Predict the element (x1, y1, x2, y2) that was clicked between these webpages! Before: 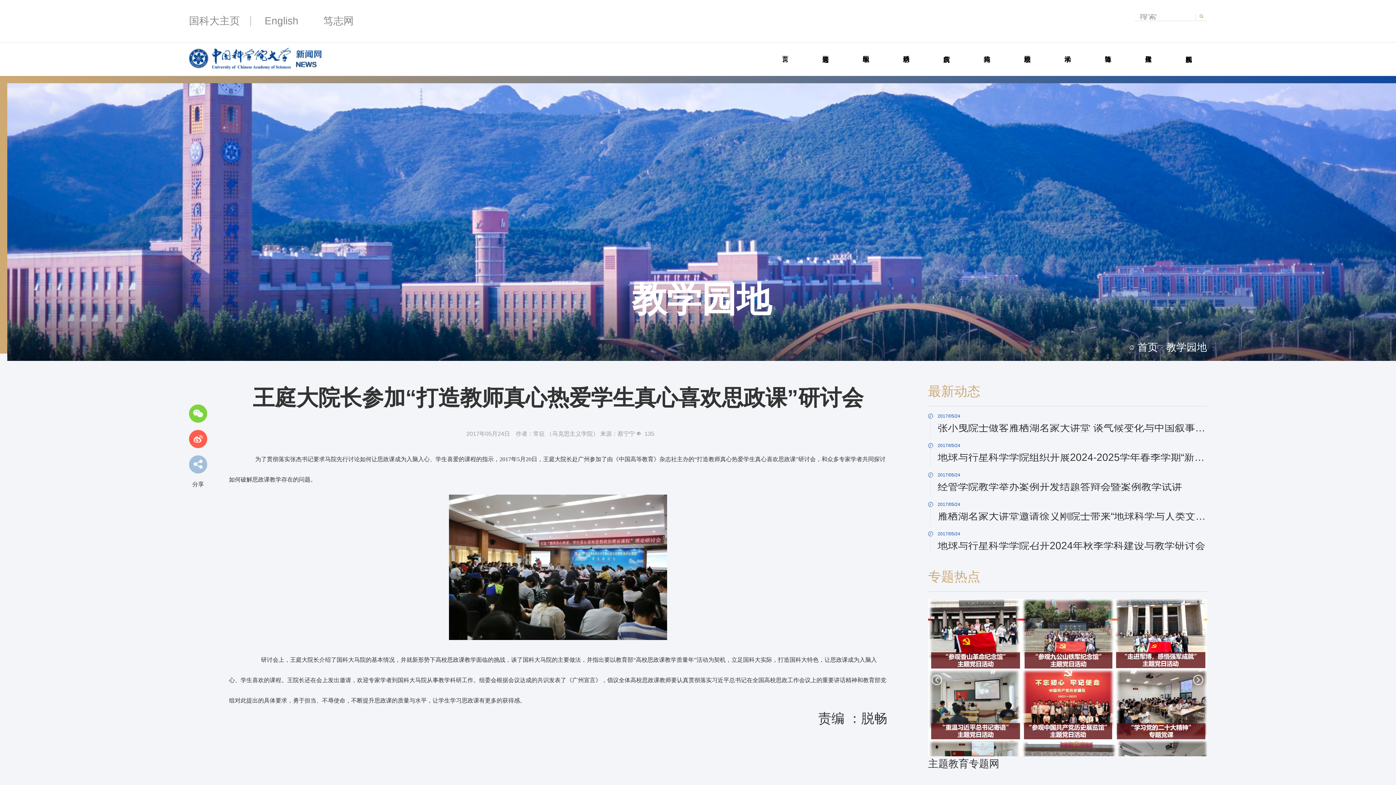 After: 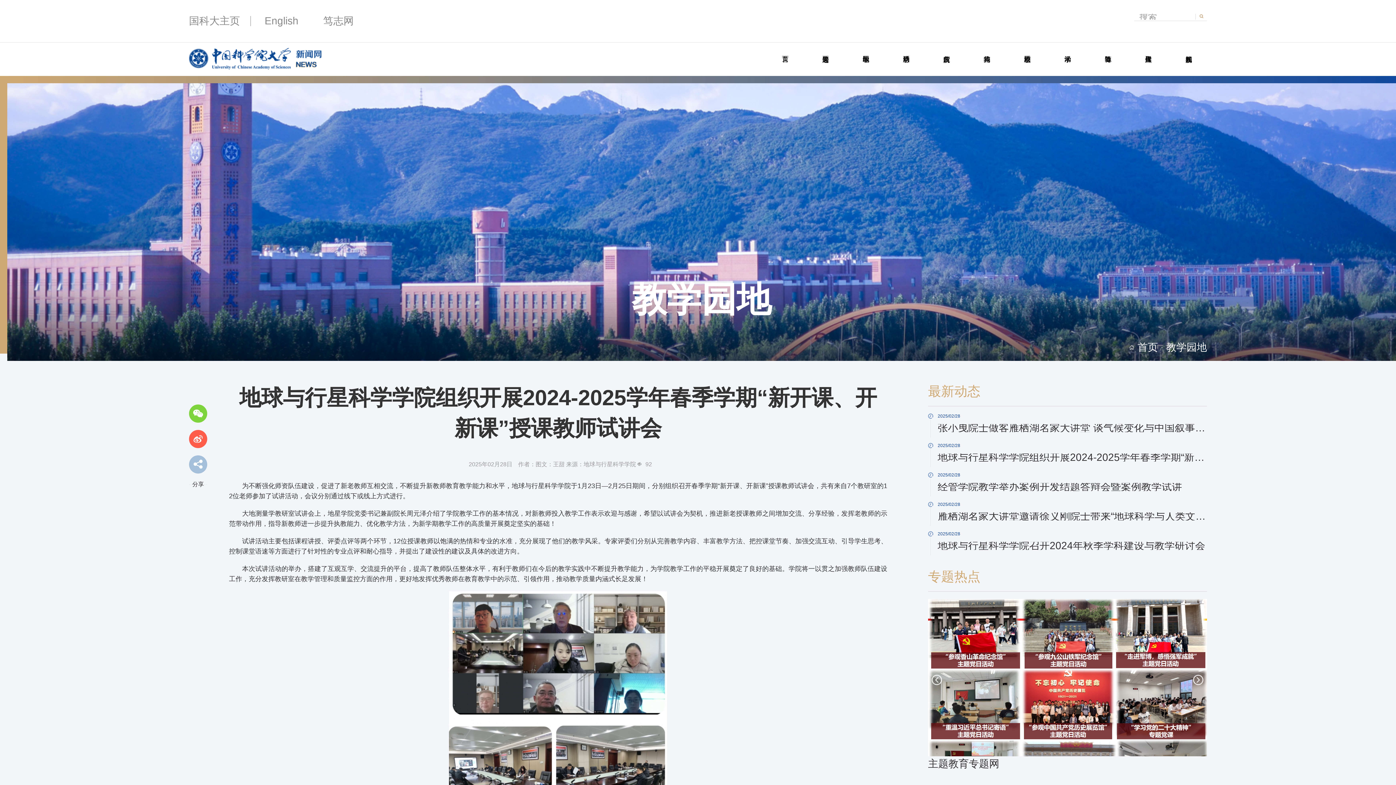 Action: label: 2017/05/24
地球与行星科学学院组织开展2024-2025学年春季学期“新开课、开新课”授课教师试讲会 bbox: (928, 443, 1207, 461)